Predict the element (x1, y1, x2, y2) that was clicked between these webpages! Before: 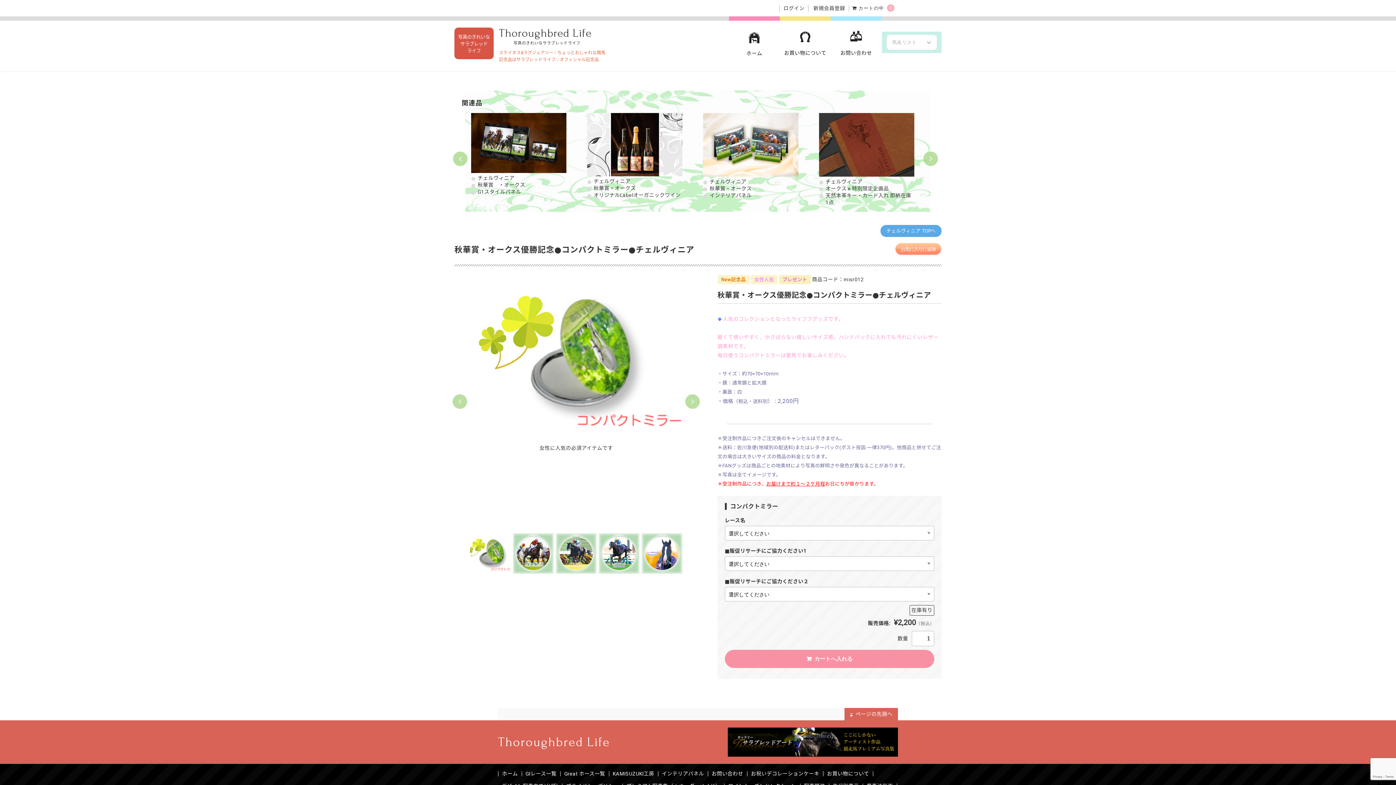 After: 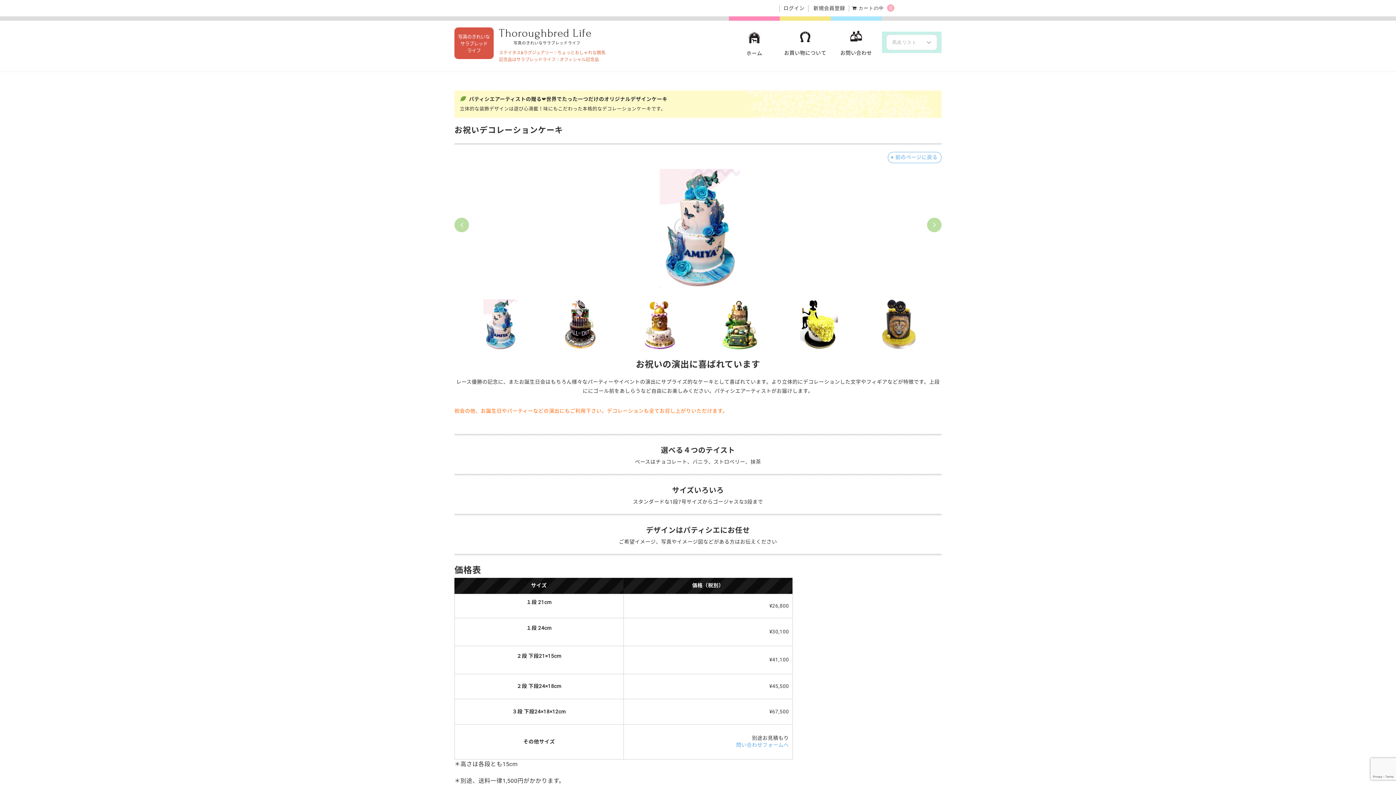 Action: label: お祝いデコレーションケーキ bbox: (747, 771, 823, 776)